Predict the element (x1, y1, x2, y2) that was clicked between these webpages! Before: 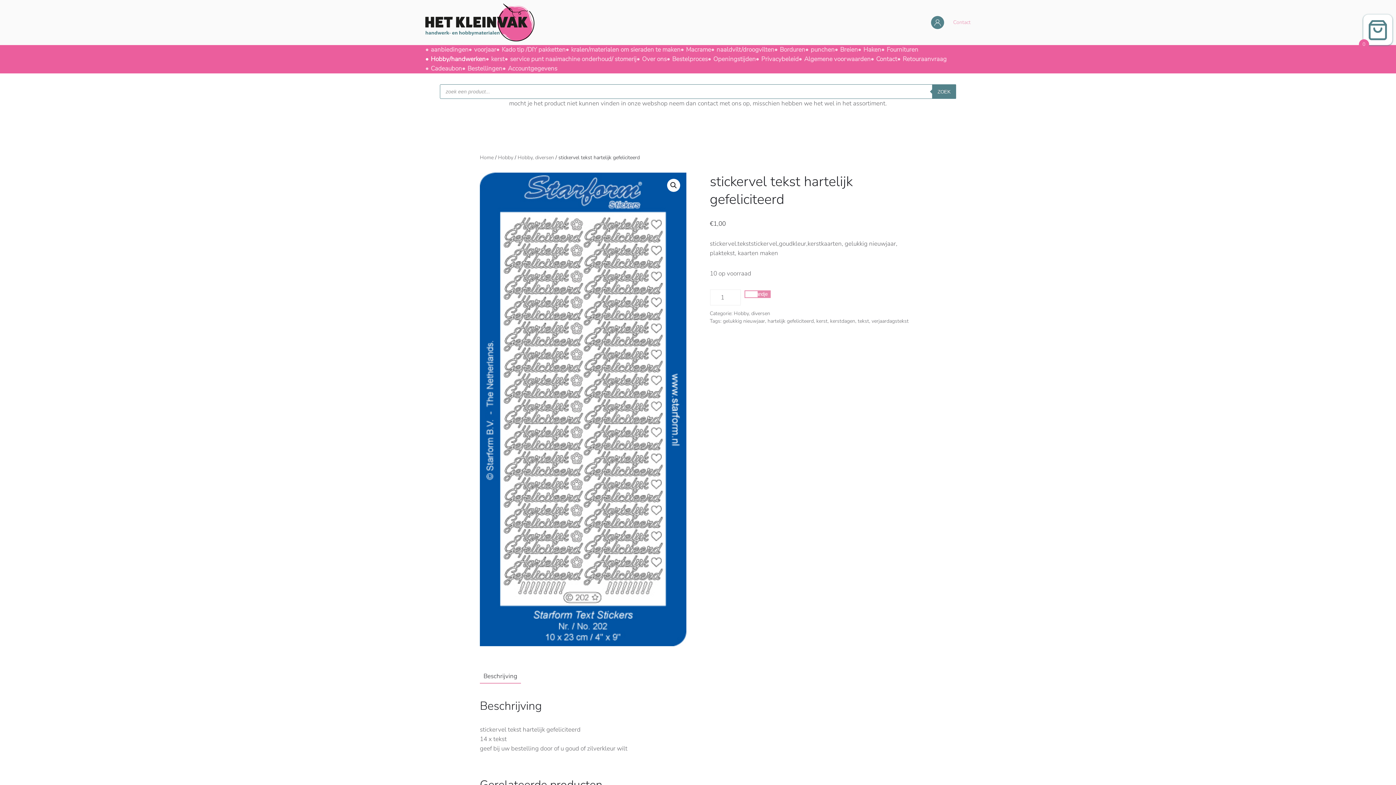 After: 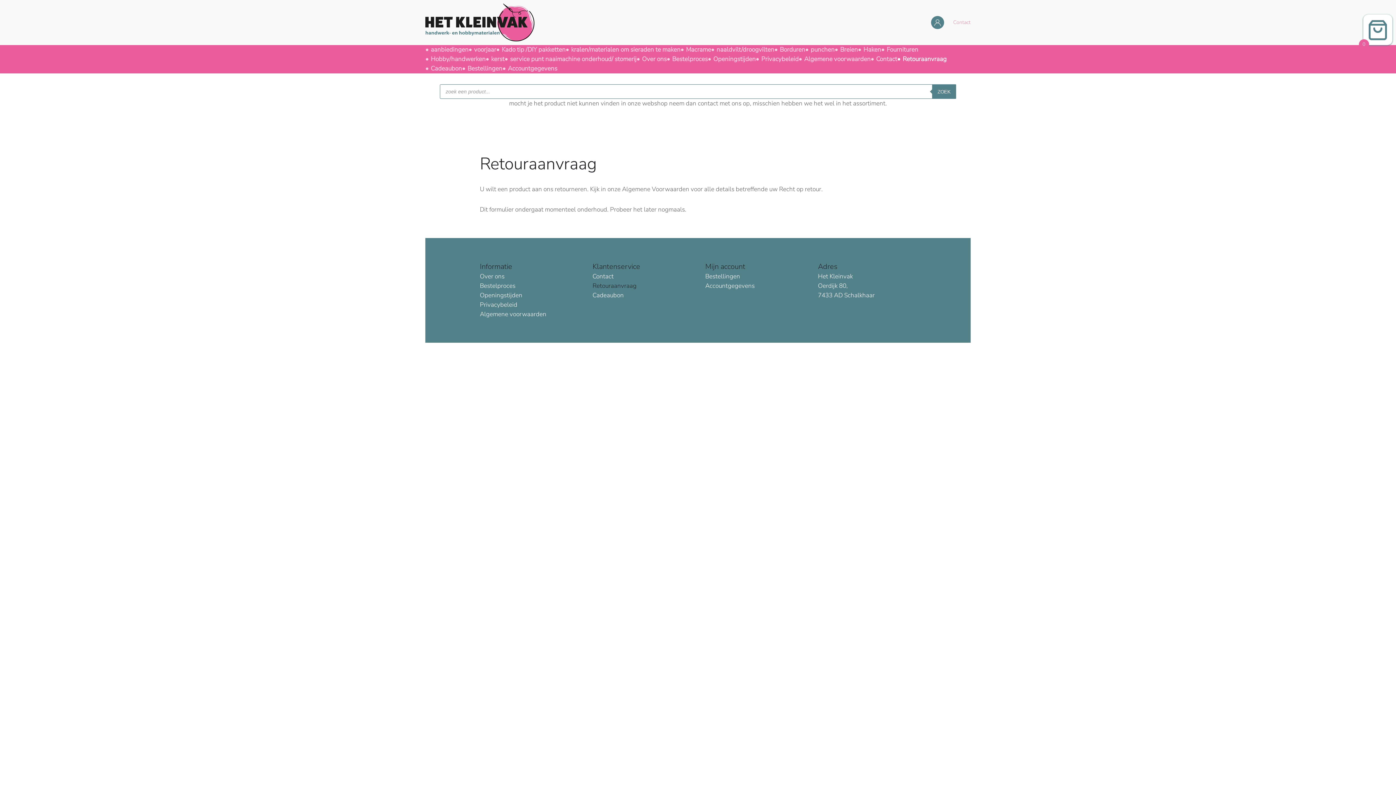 Action: label: Retouraanvraag bbox: (897, 54, 946, 64)